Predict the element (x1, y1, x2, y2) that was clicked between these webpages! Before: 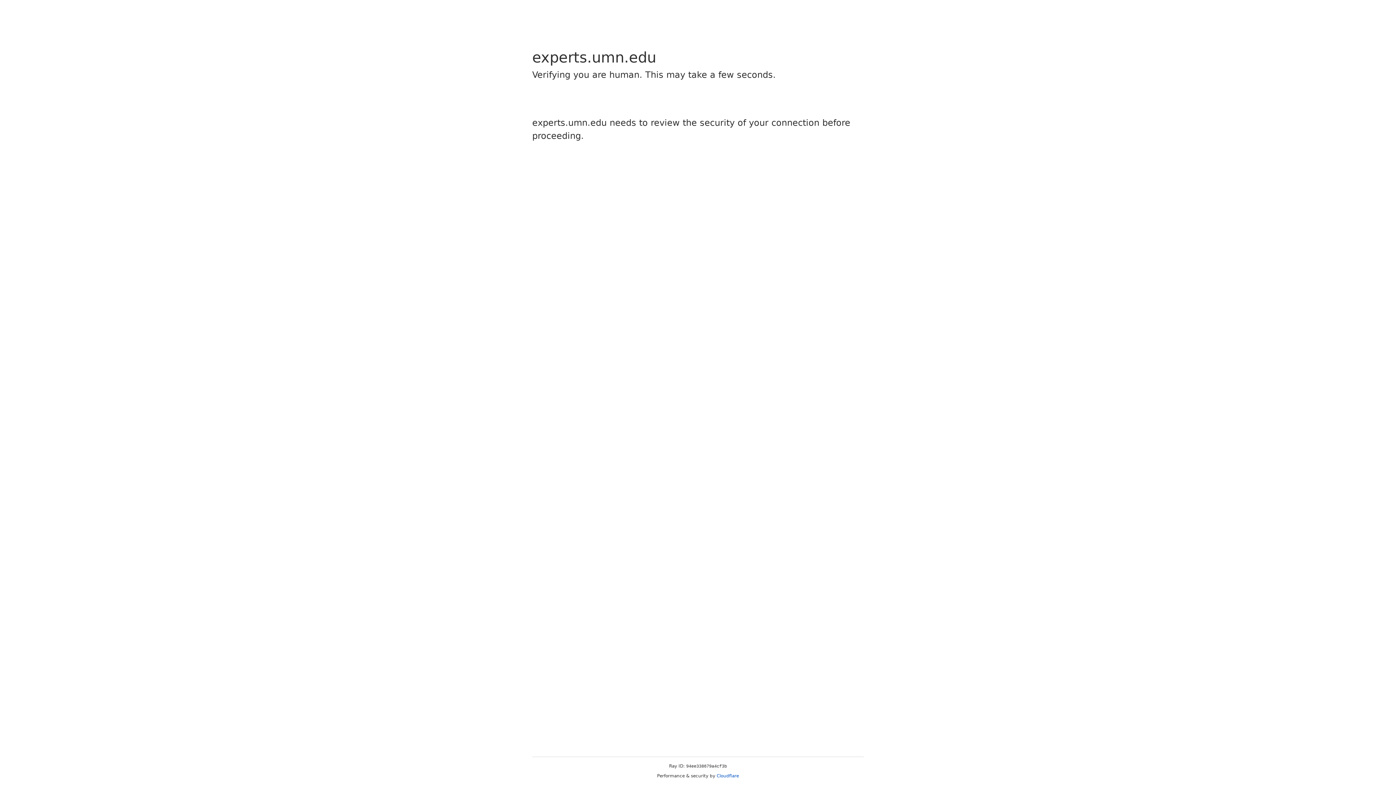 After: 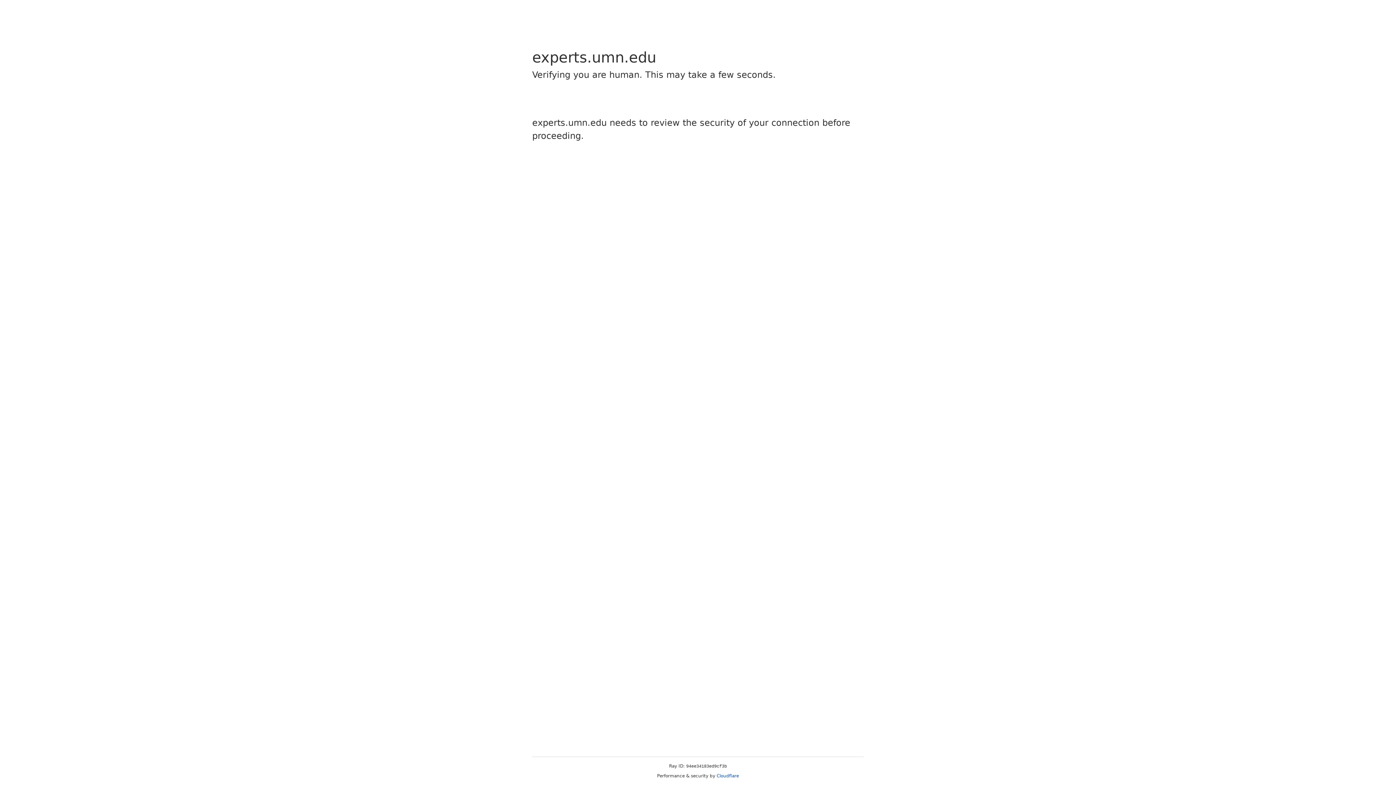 Action: label: Cloudflare bbox: (716, 773, 739, 778)